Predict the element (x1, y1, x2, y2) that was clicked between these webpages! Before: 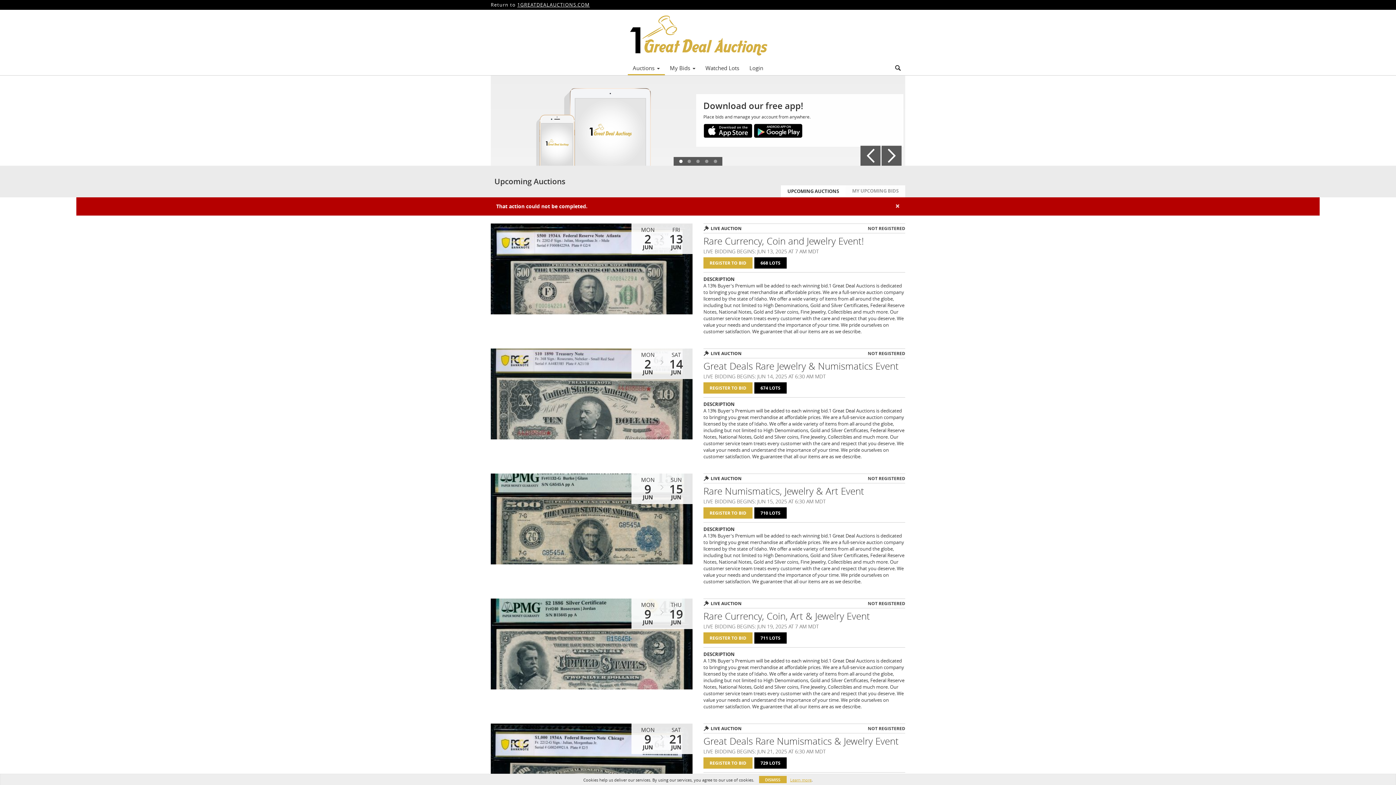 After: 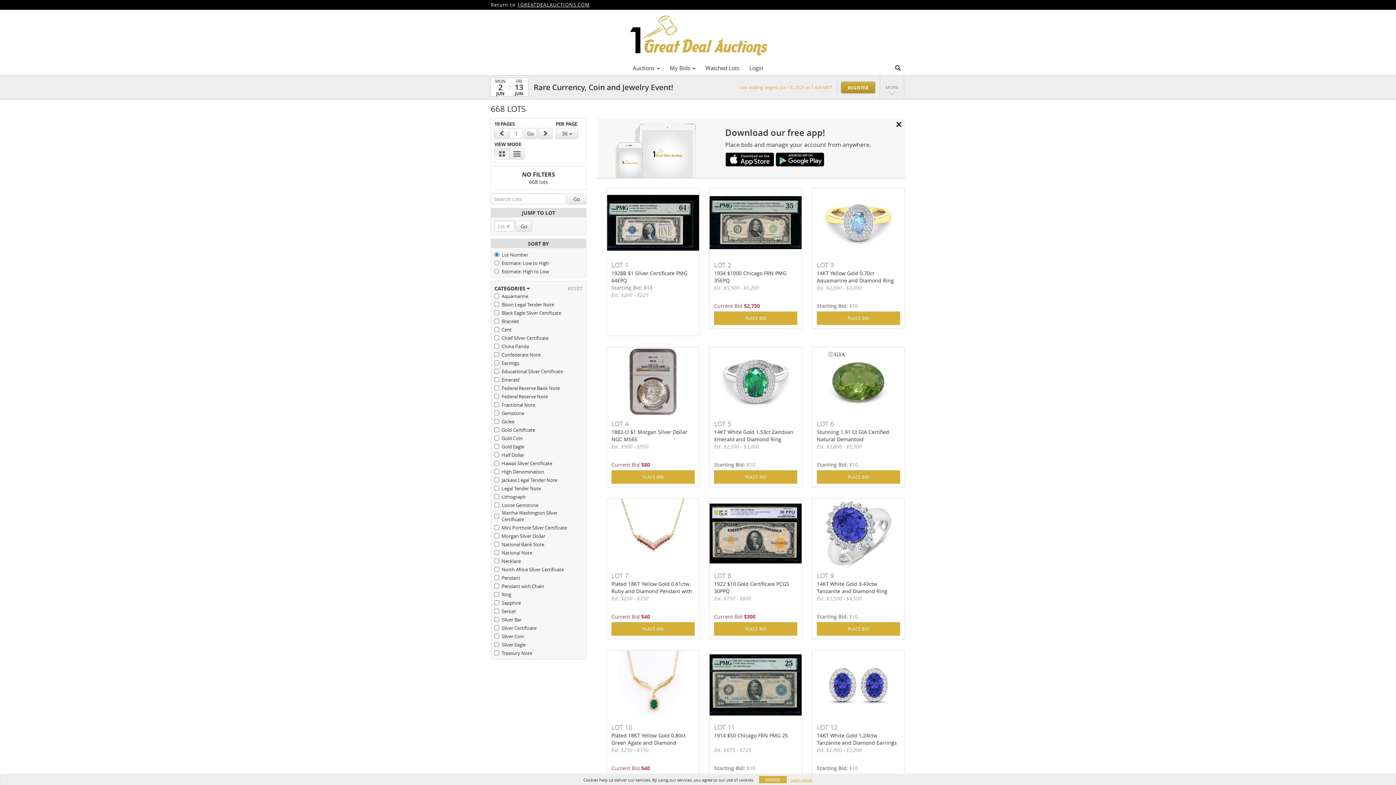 Action: bbox: (754, 257, 786, 268) label: 668 LOTS